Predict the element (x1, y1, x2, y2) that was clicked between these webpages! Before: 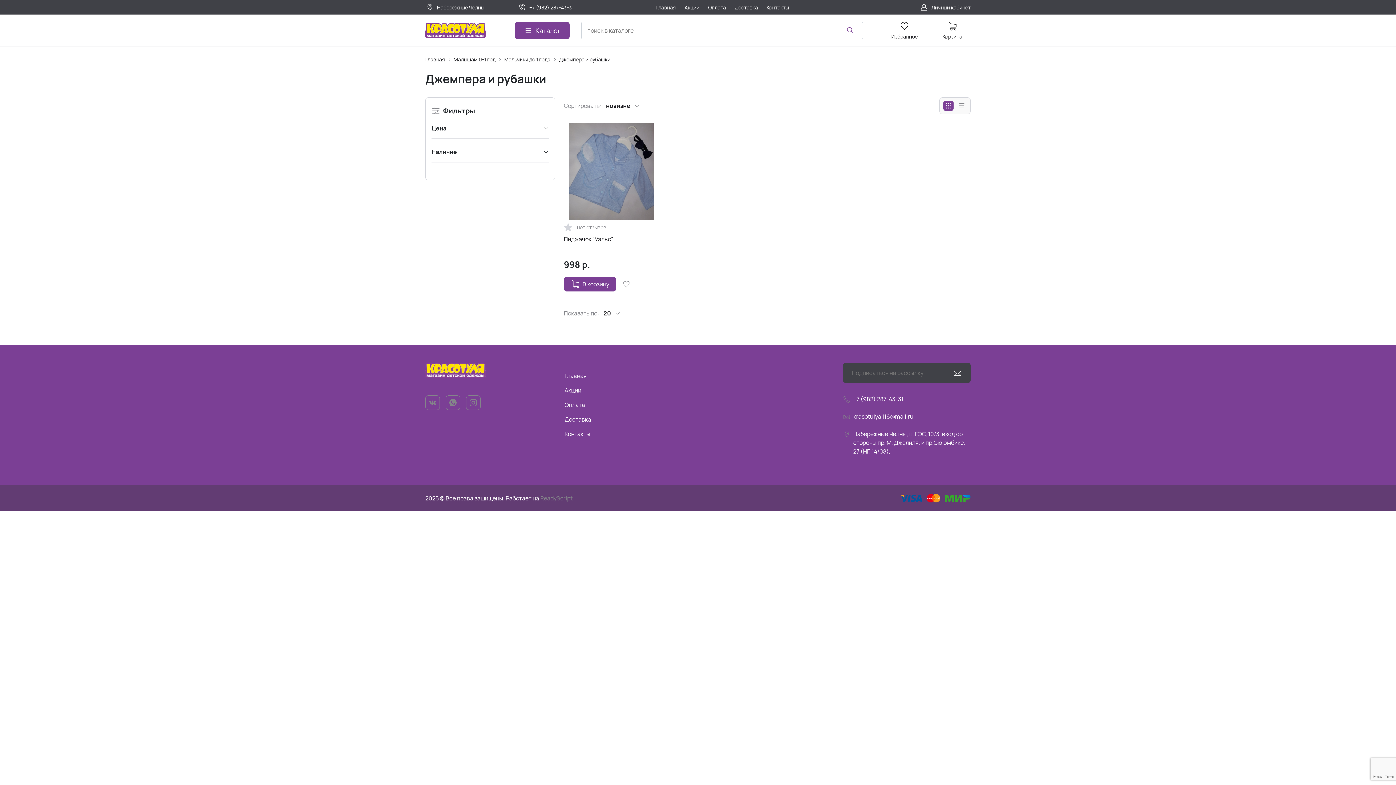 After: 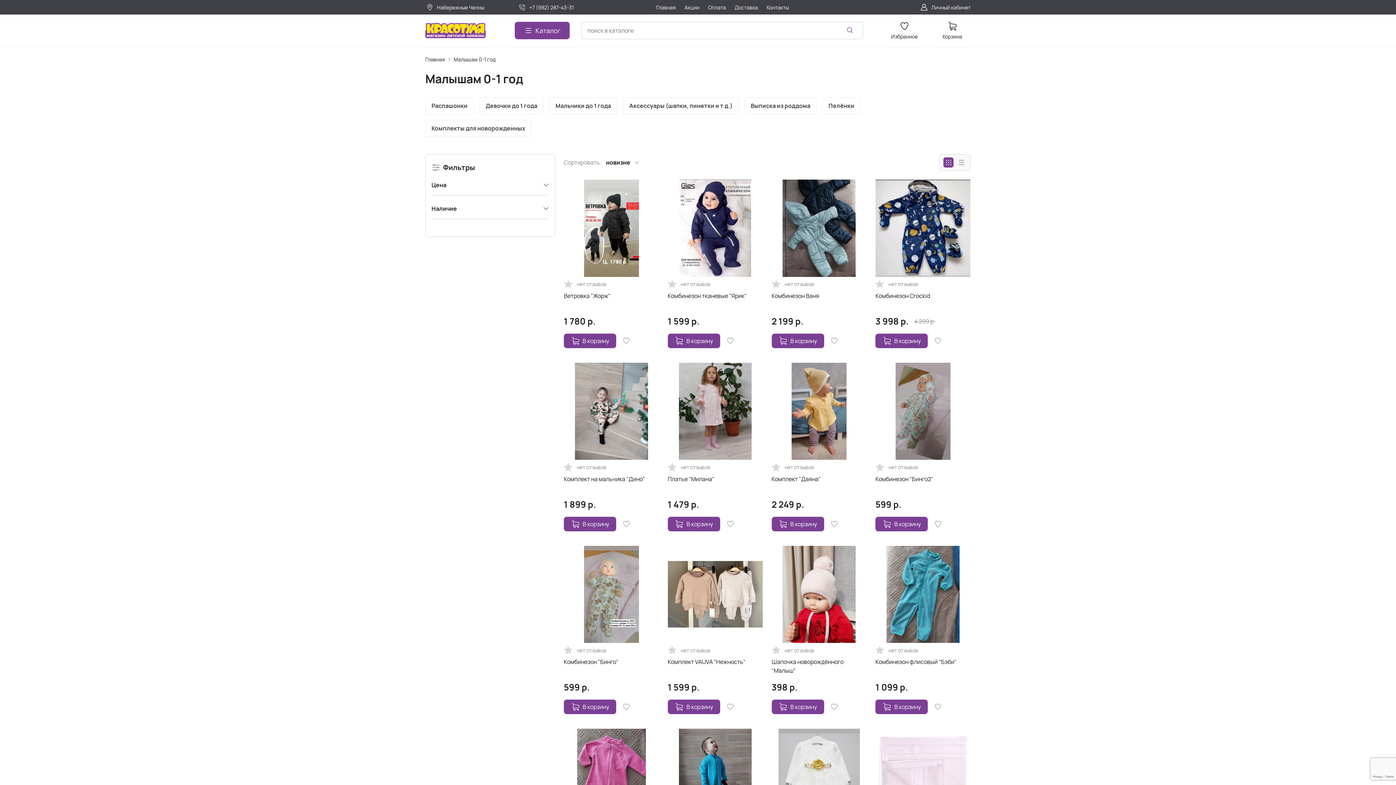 Action: bbox: (453, 55, 495, 63) label: Малышам 0-1 год